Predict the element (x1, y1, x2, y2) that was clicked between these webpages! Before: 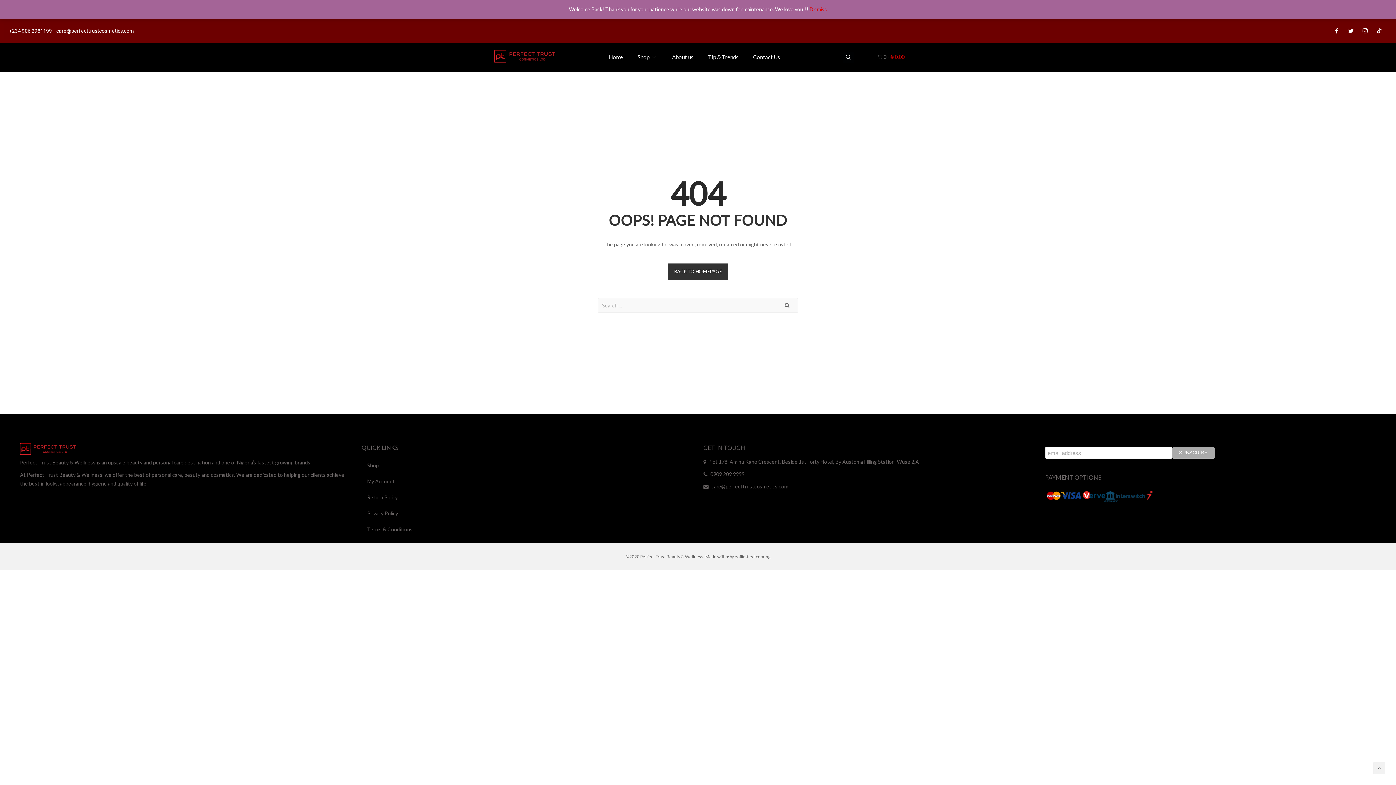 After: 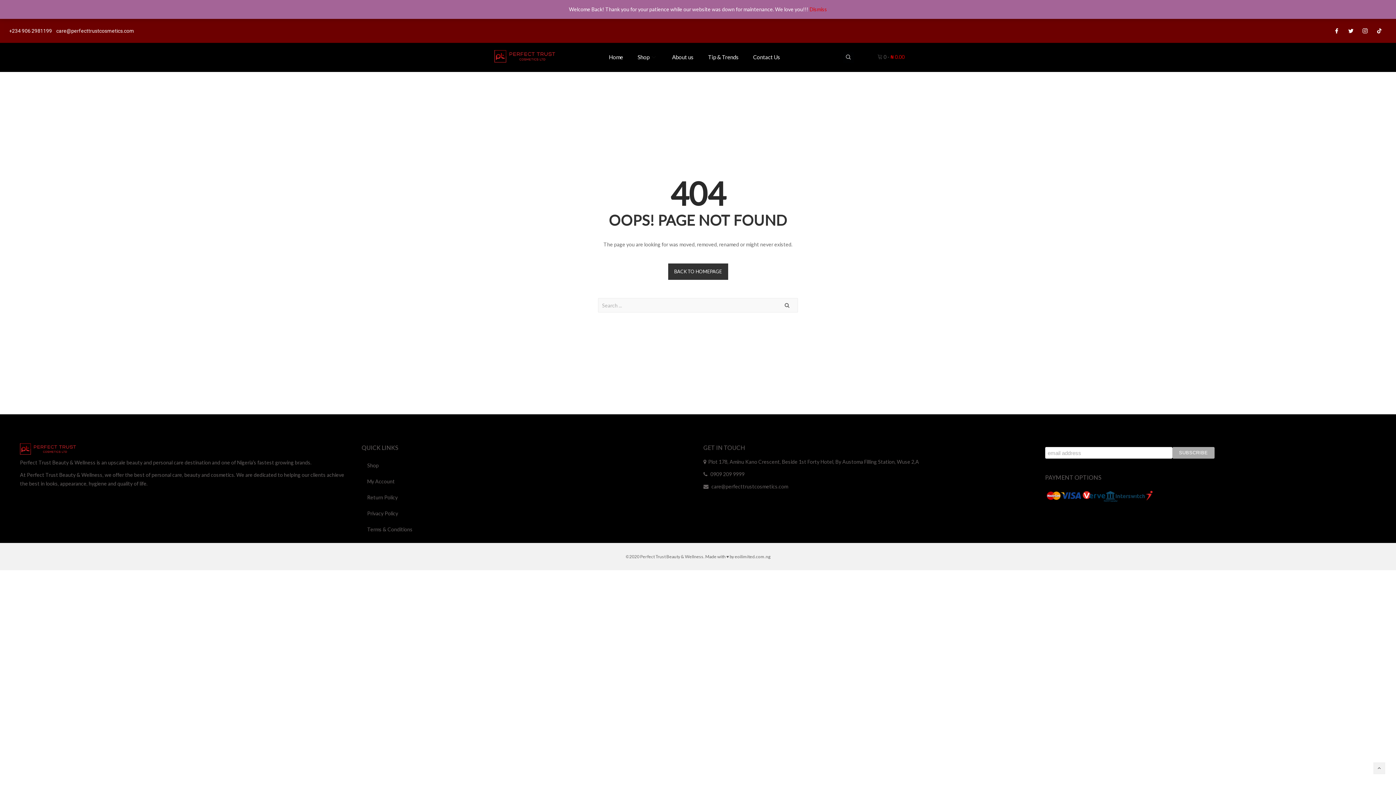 Action: bbox: (9, 26, 52, 35) label: +234 906 2981199